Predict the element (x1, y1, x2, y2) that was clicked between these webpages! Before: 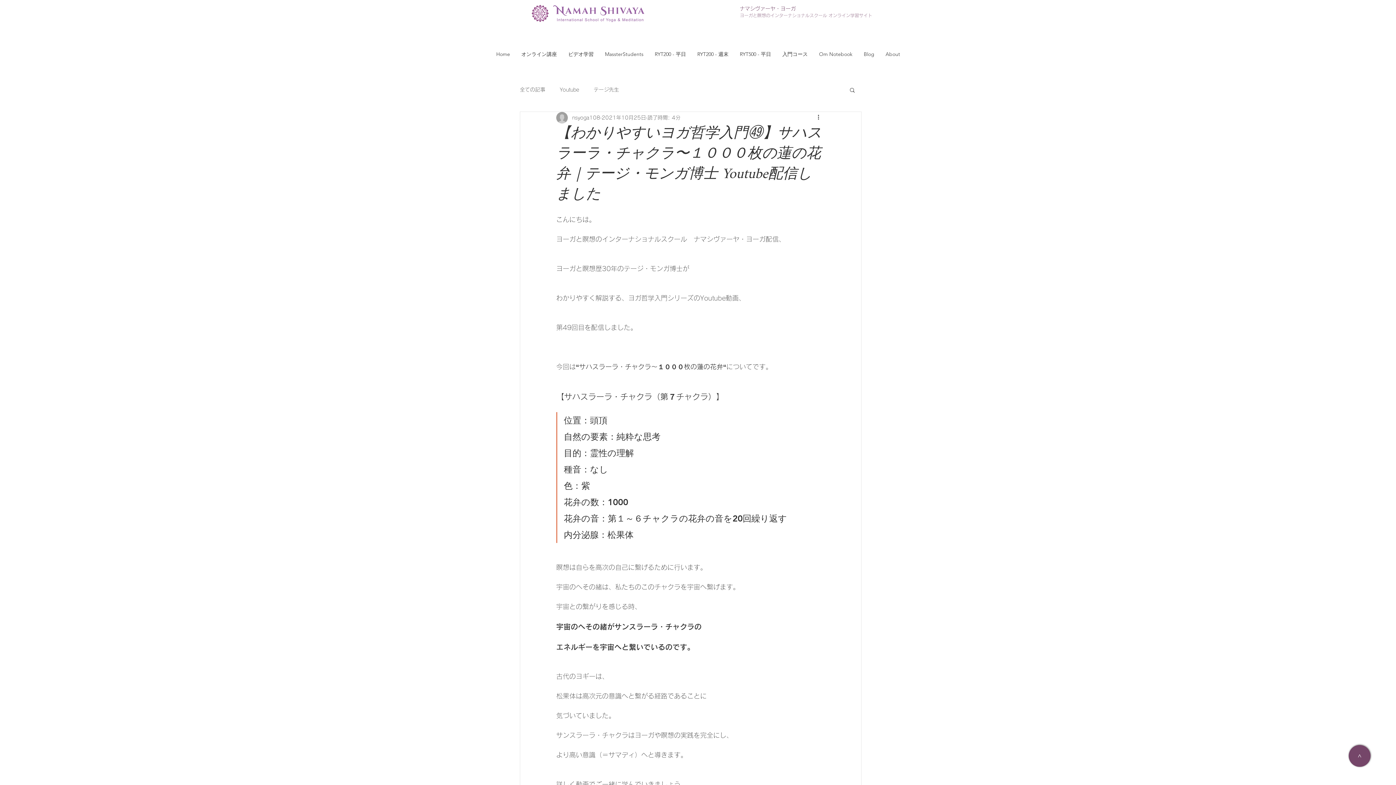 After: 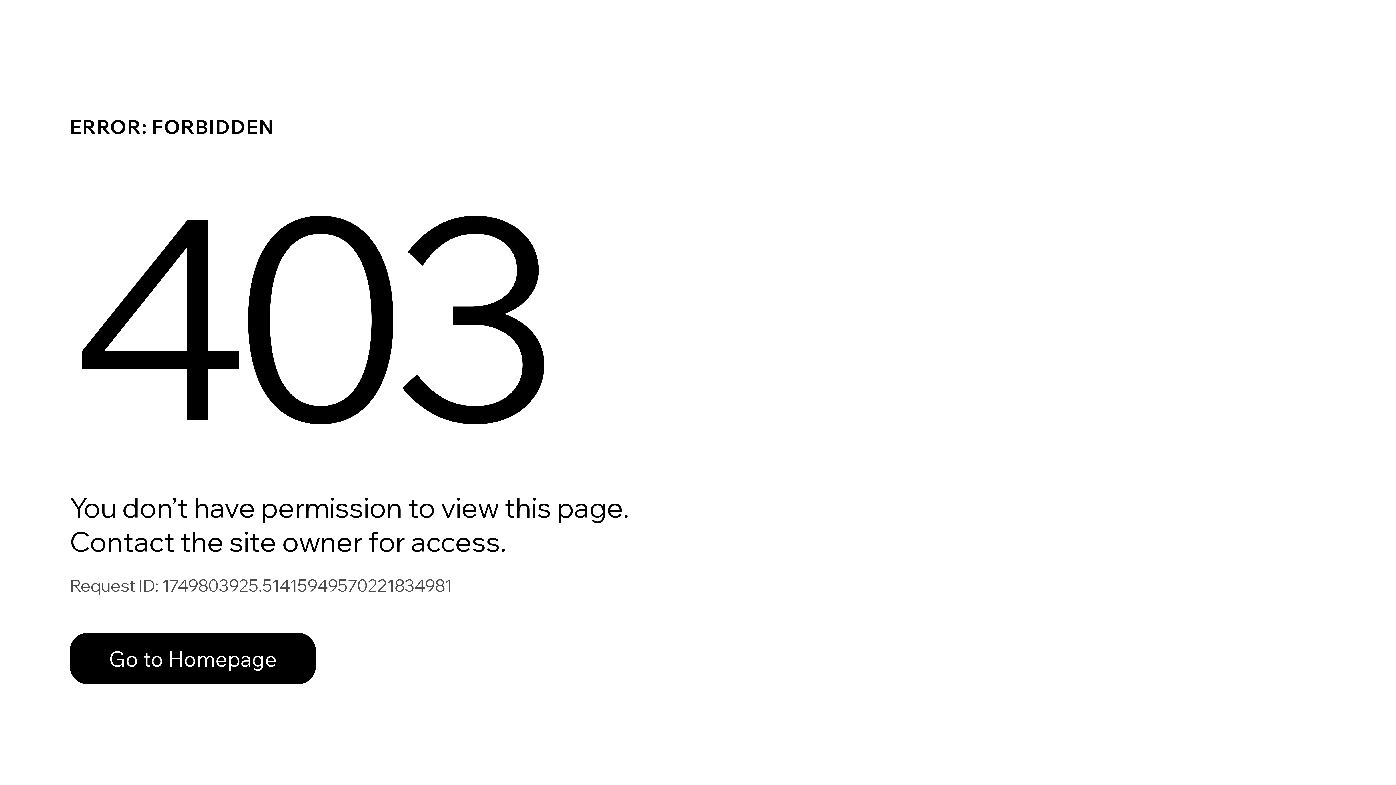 Action: label: MassterStudents bbox: (599, 42, 649, 66)